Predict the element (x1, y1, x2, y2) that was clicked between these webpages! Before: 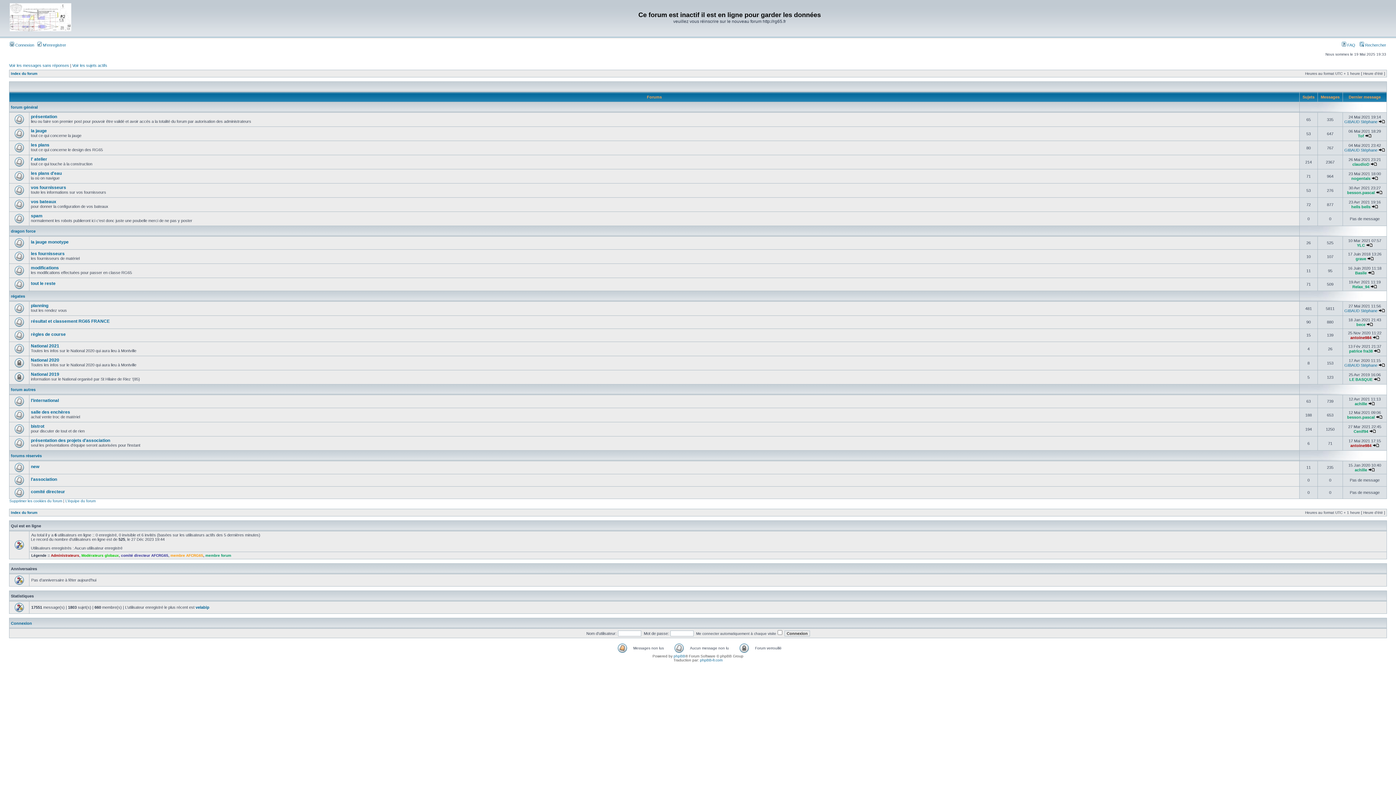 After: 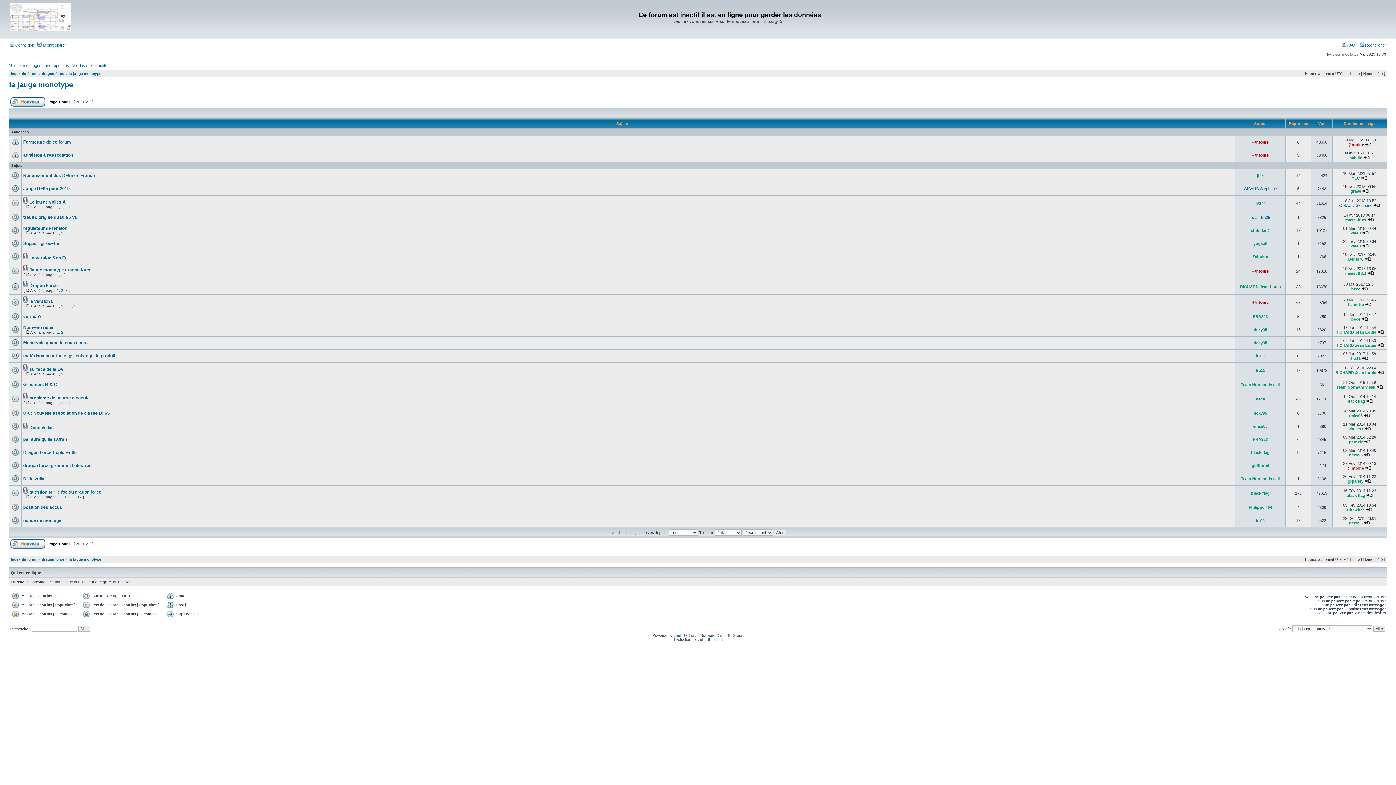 Action: bbox: (30, 239, 68, 244) label: la jauge monotype